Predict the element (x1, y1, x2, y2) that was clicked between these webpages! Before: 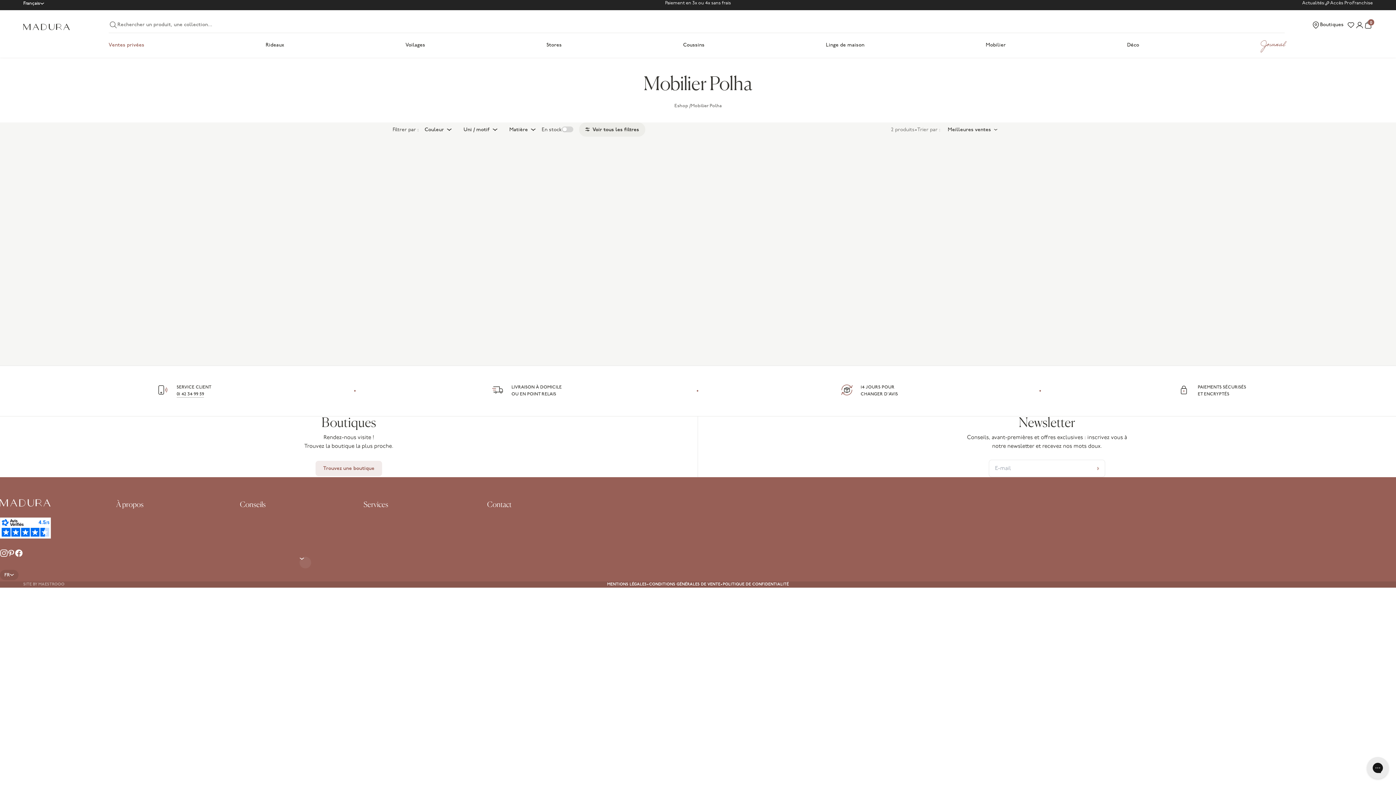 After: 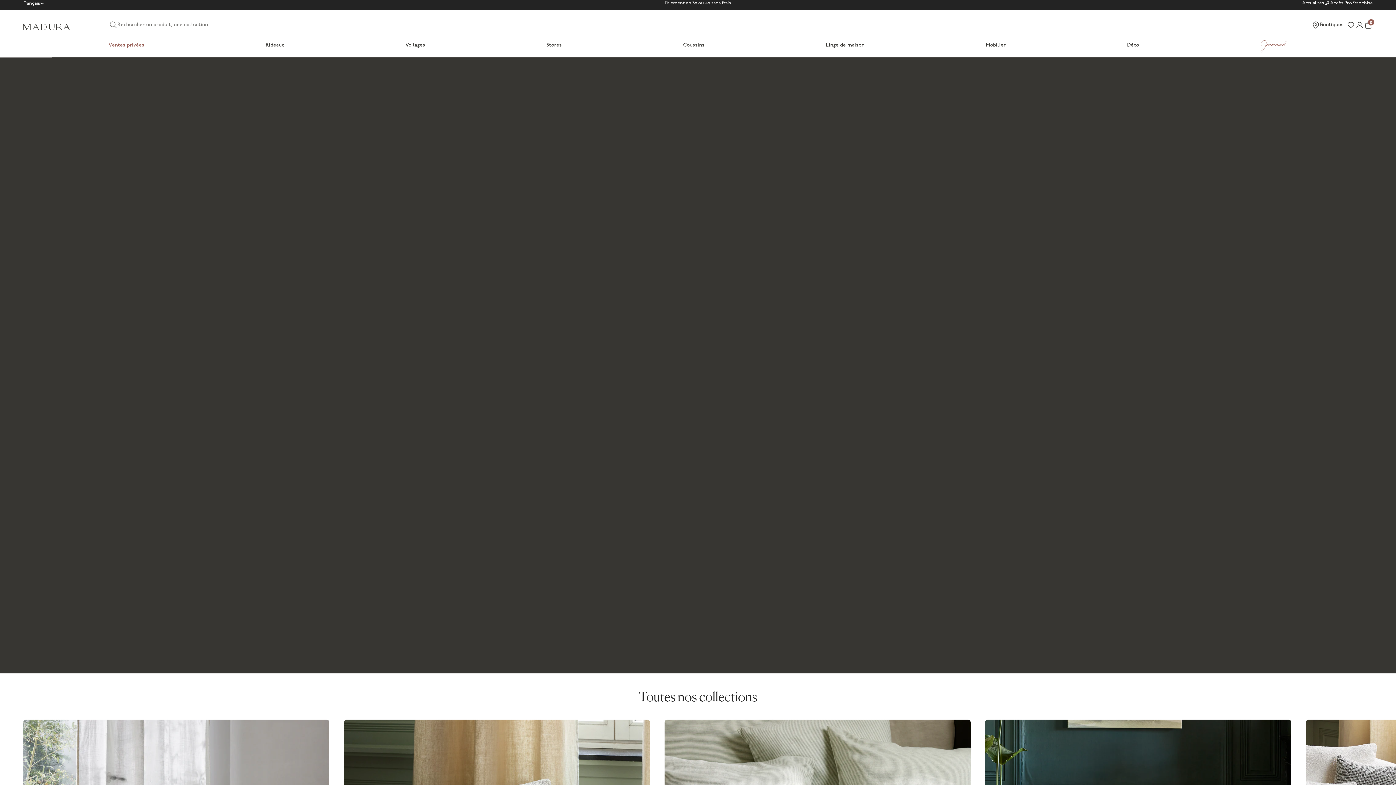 Action: bbox: (674, 103, 690, 108) label: Eshop /